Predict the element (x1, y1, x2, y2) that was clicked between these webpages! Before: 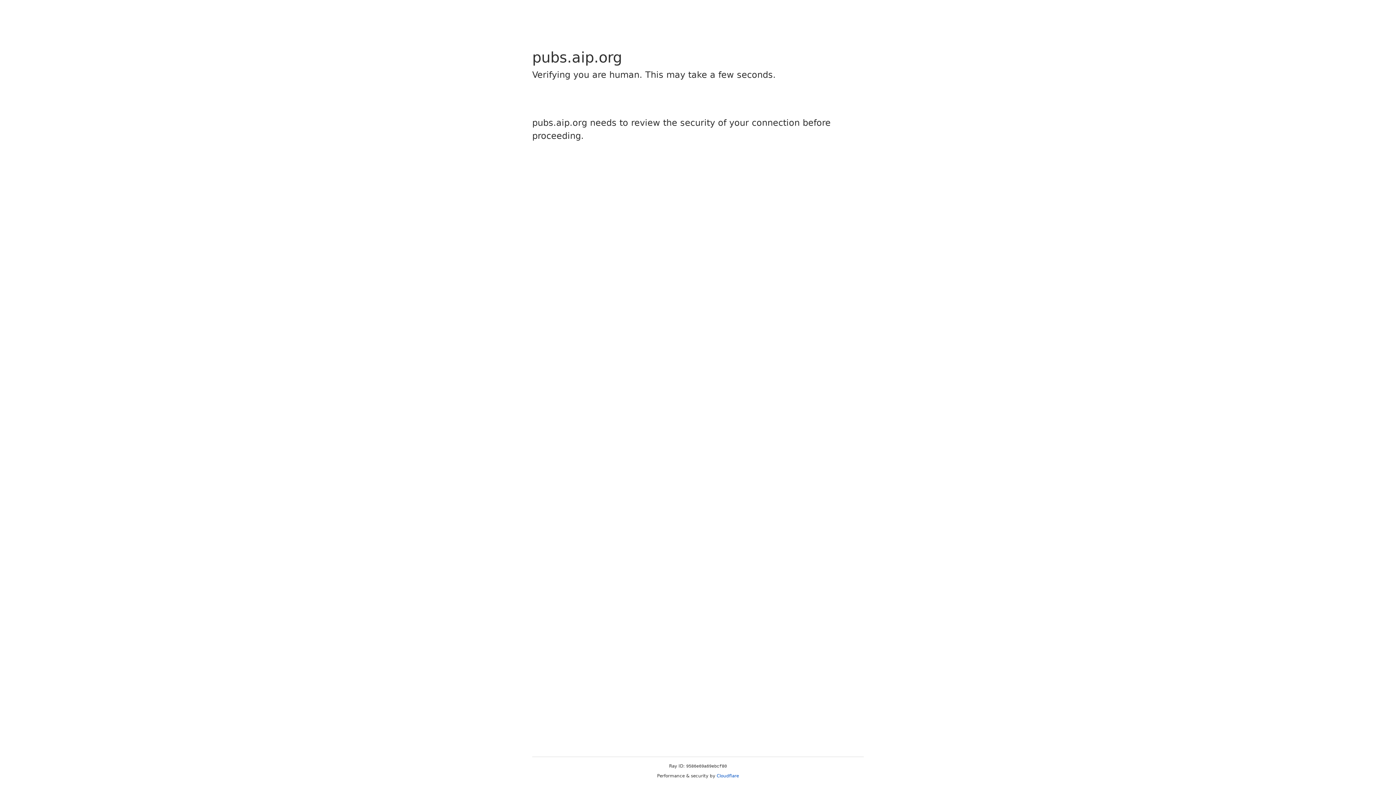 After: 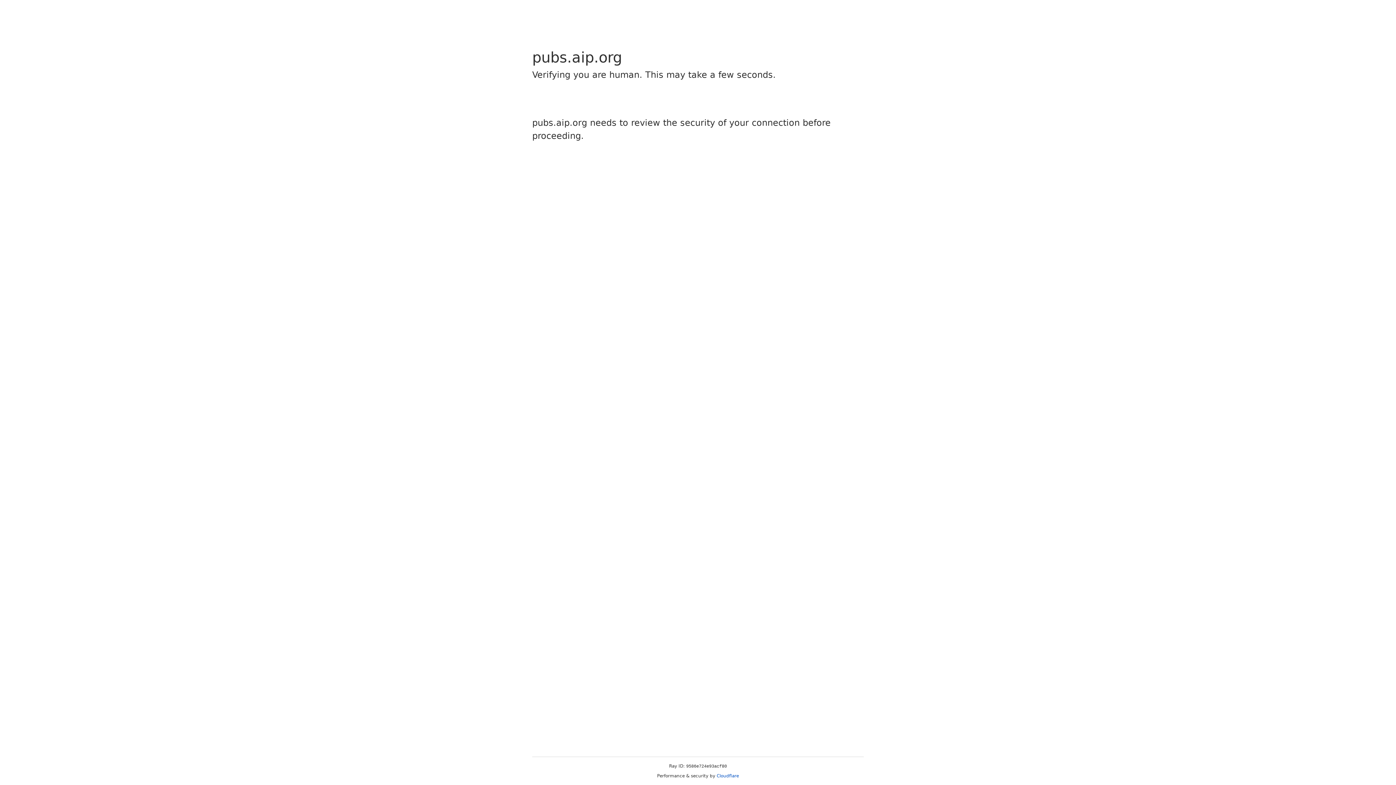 Action: bbox: (716, 773, 739, 778) label: Cloudflare